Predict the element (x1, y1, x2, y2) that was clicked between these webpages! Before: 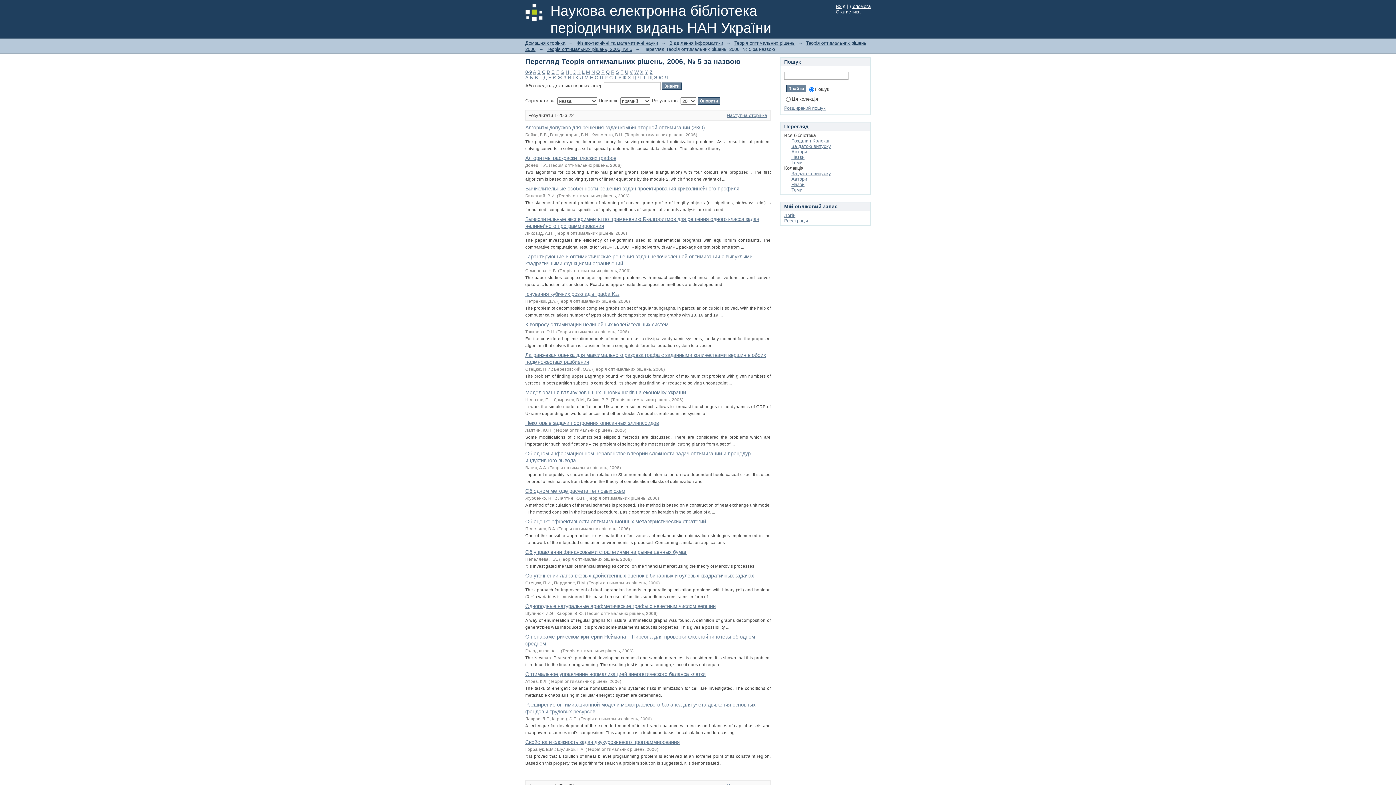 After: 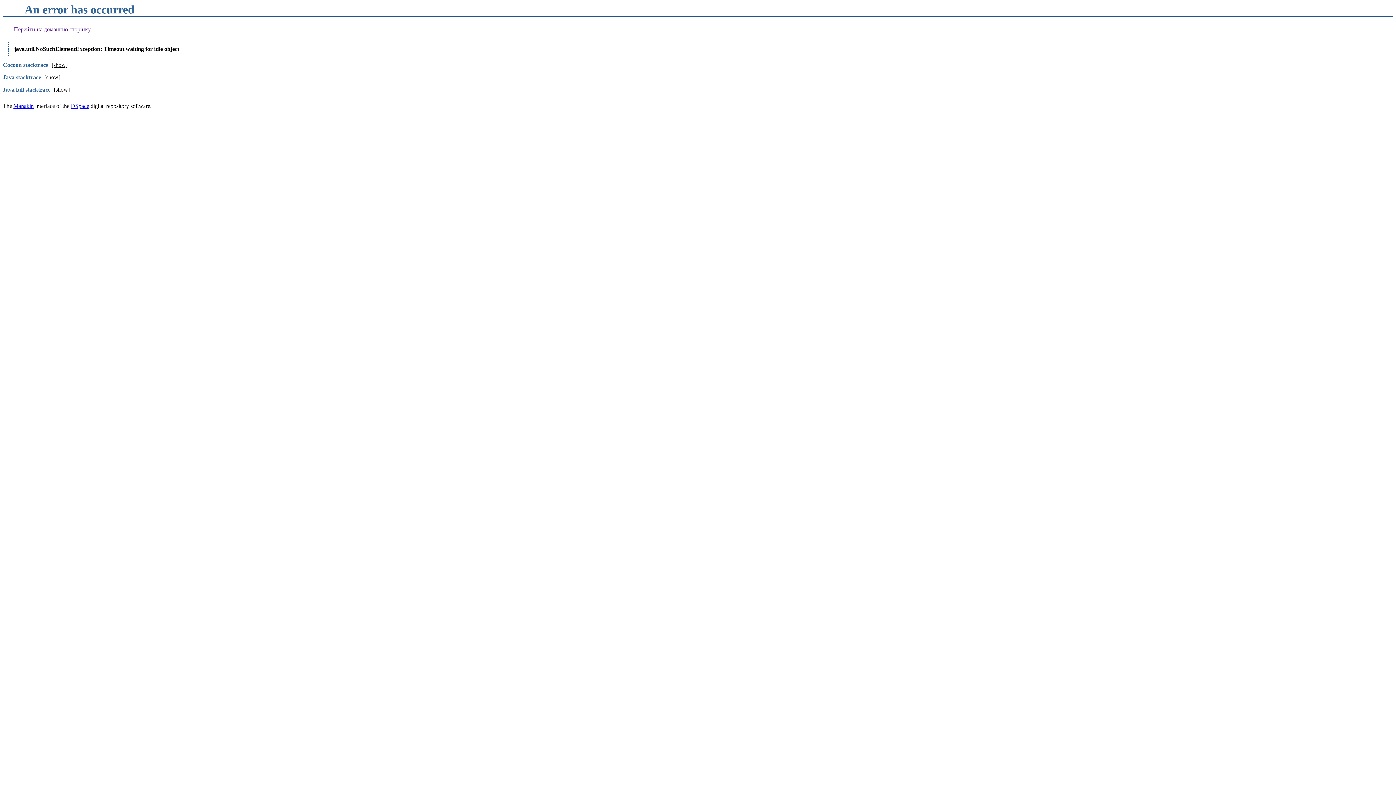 Action: bbox: (606, 69, 609, 74) label: Q